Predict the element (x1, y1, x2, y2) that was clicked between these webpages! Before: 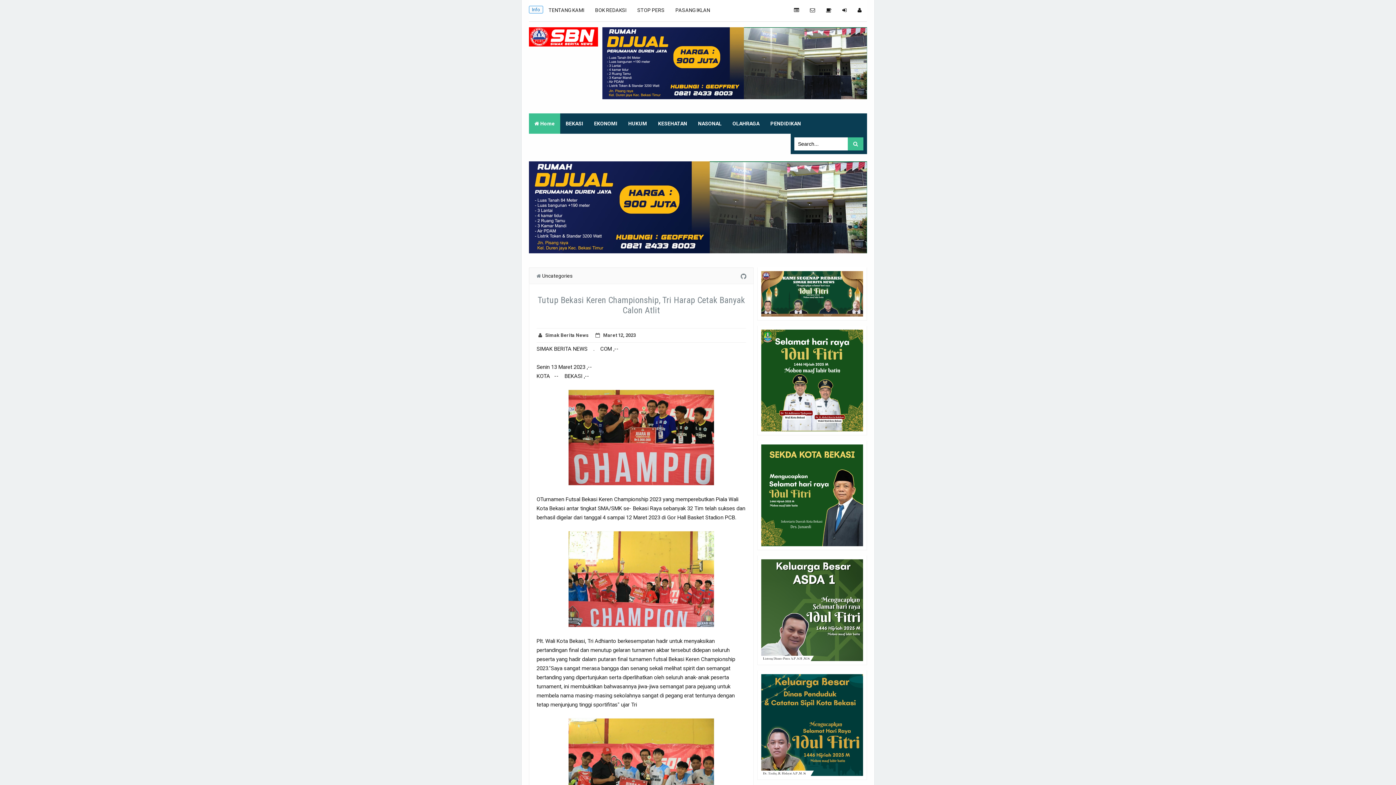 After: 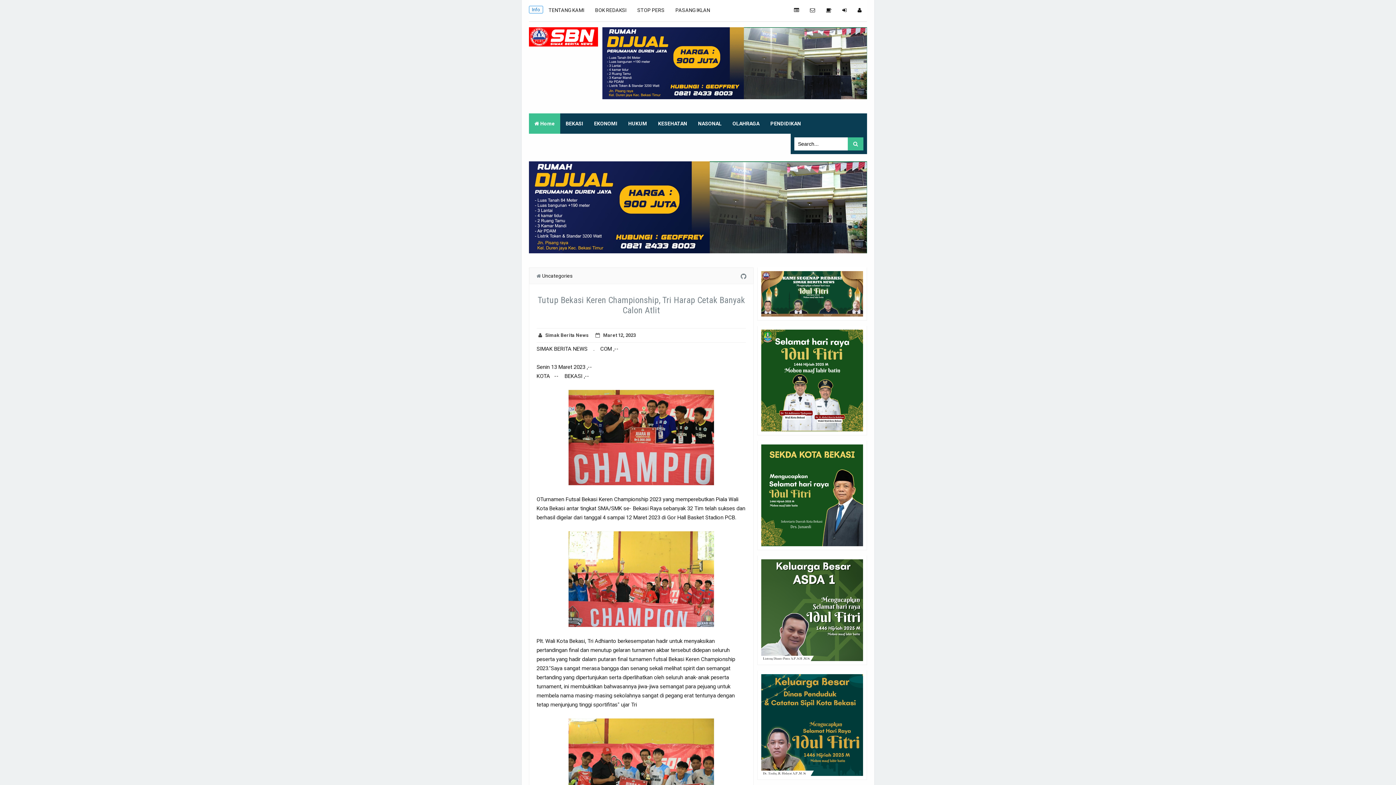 Action: label: Maret 12, 2023 bbox: (601, 331, 638, 339)